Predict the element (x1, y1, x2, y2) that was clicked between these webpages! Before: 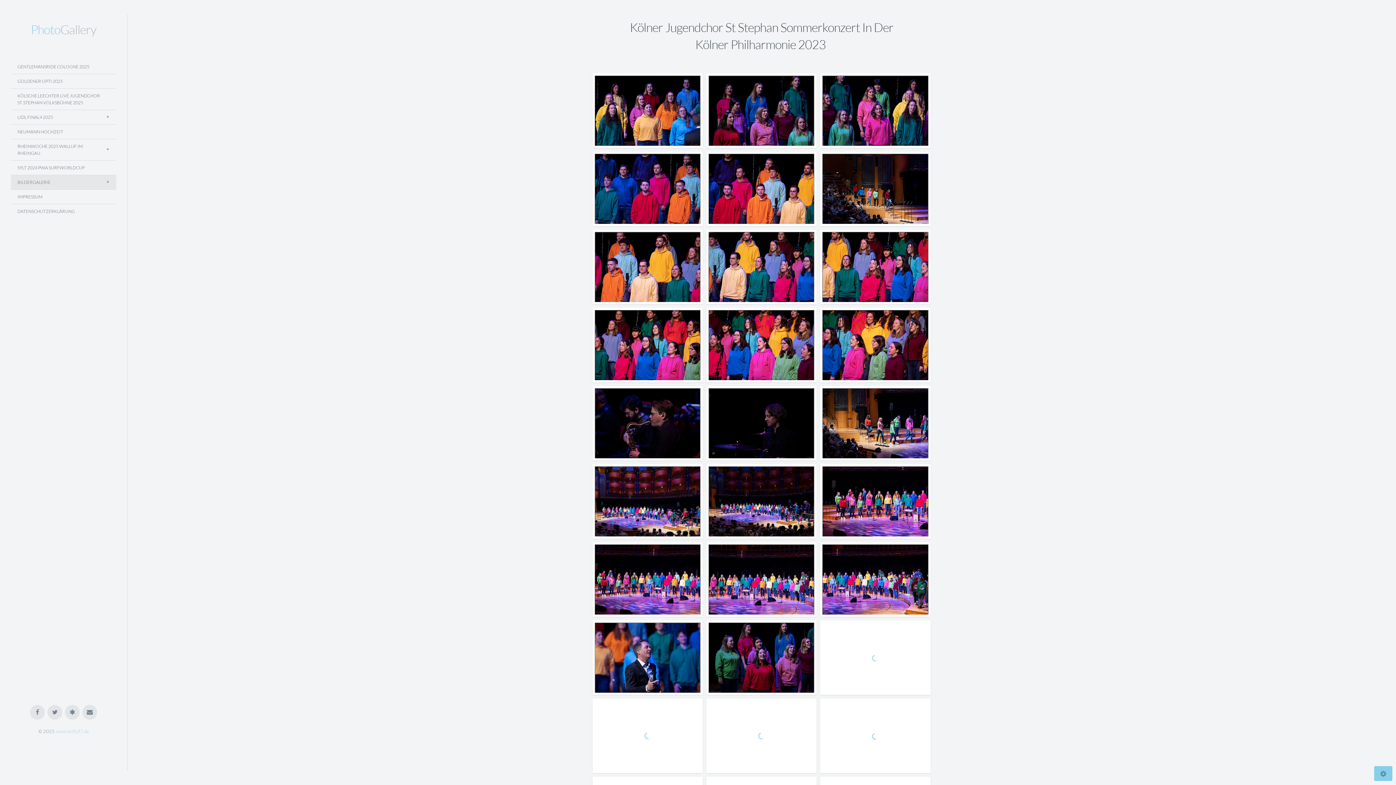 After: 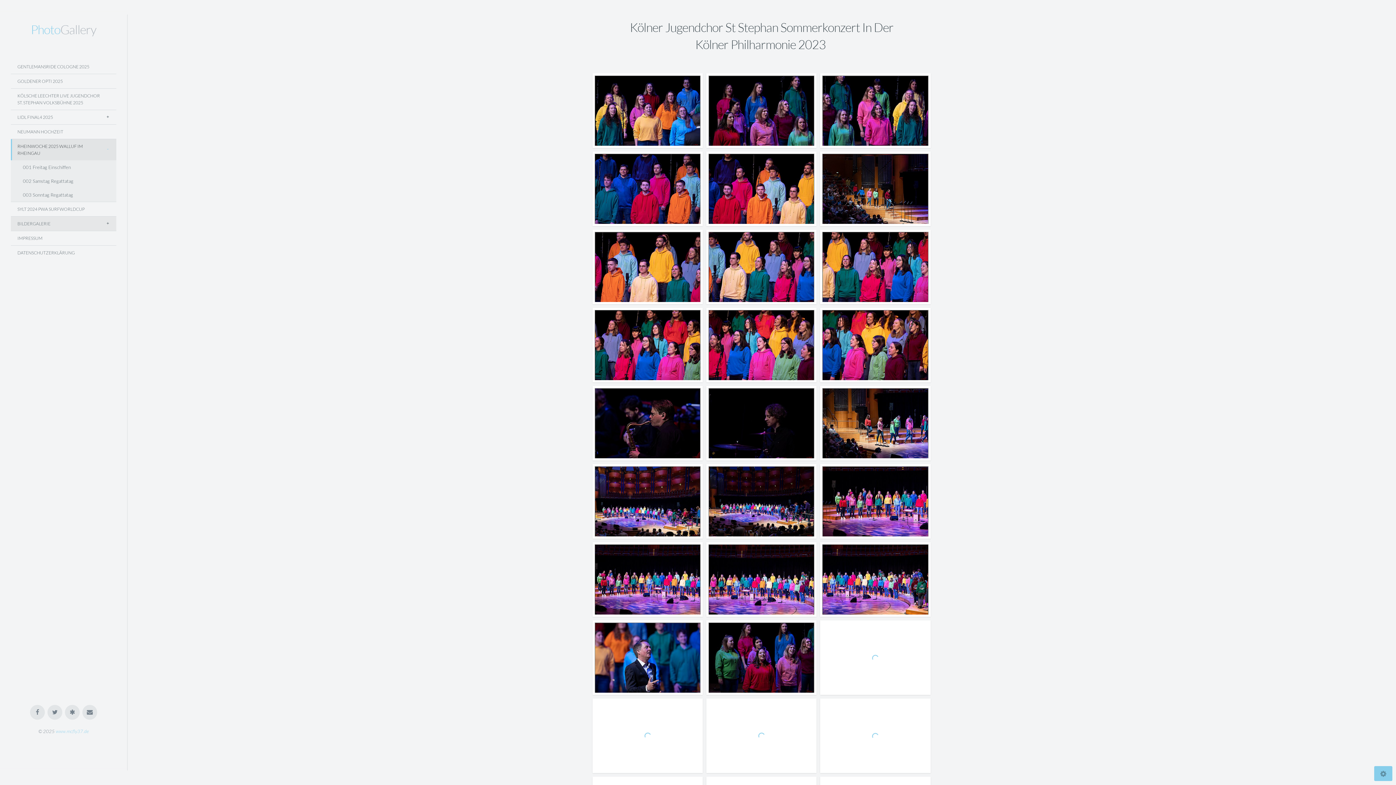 Action: bbox: (10, 139, 116, 160) label: RHEINWOCHE 2025 WALLUF IM RHEINGAU